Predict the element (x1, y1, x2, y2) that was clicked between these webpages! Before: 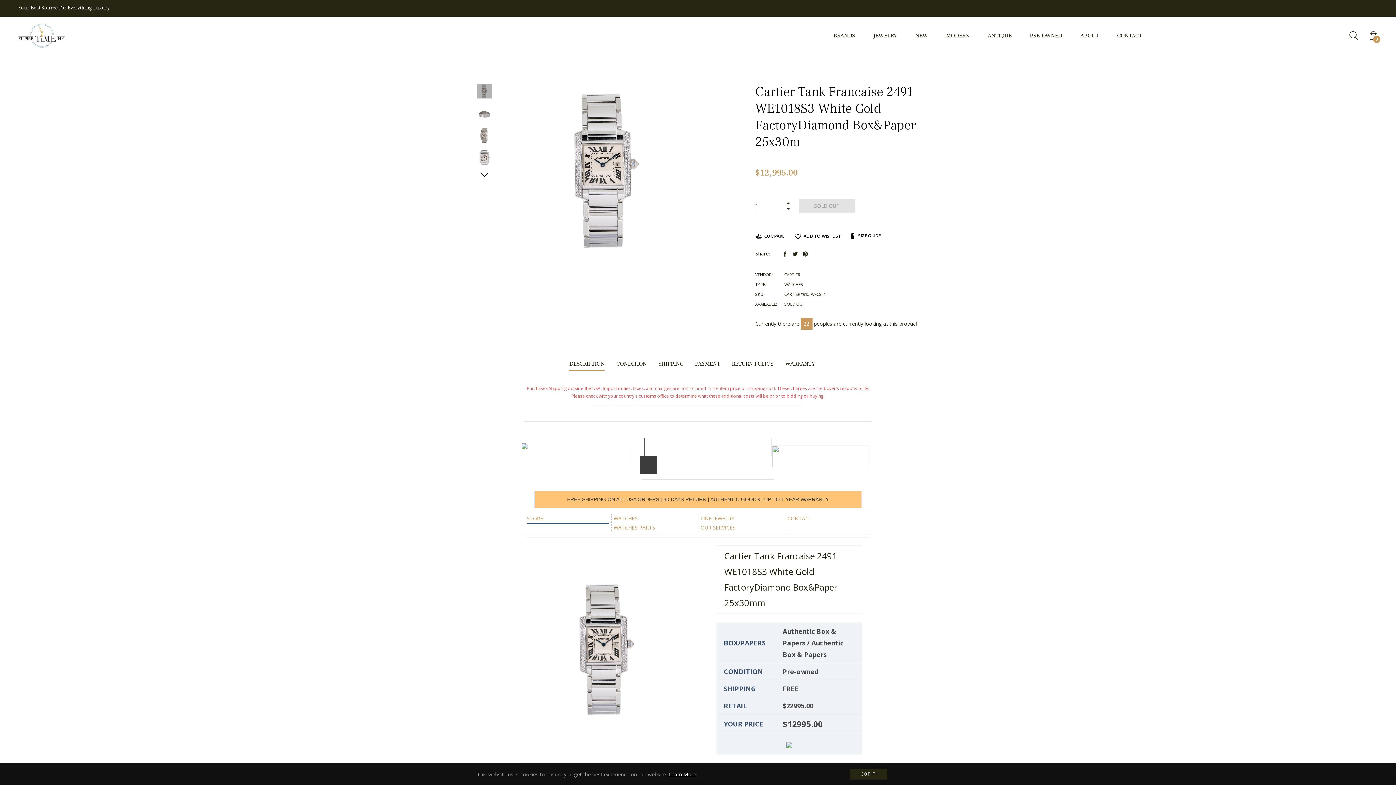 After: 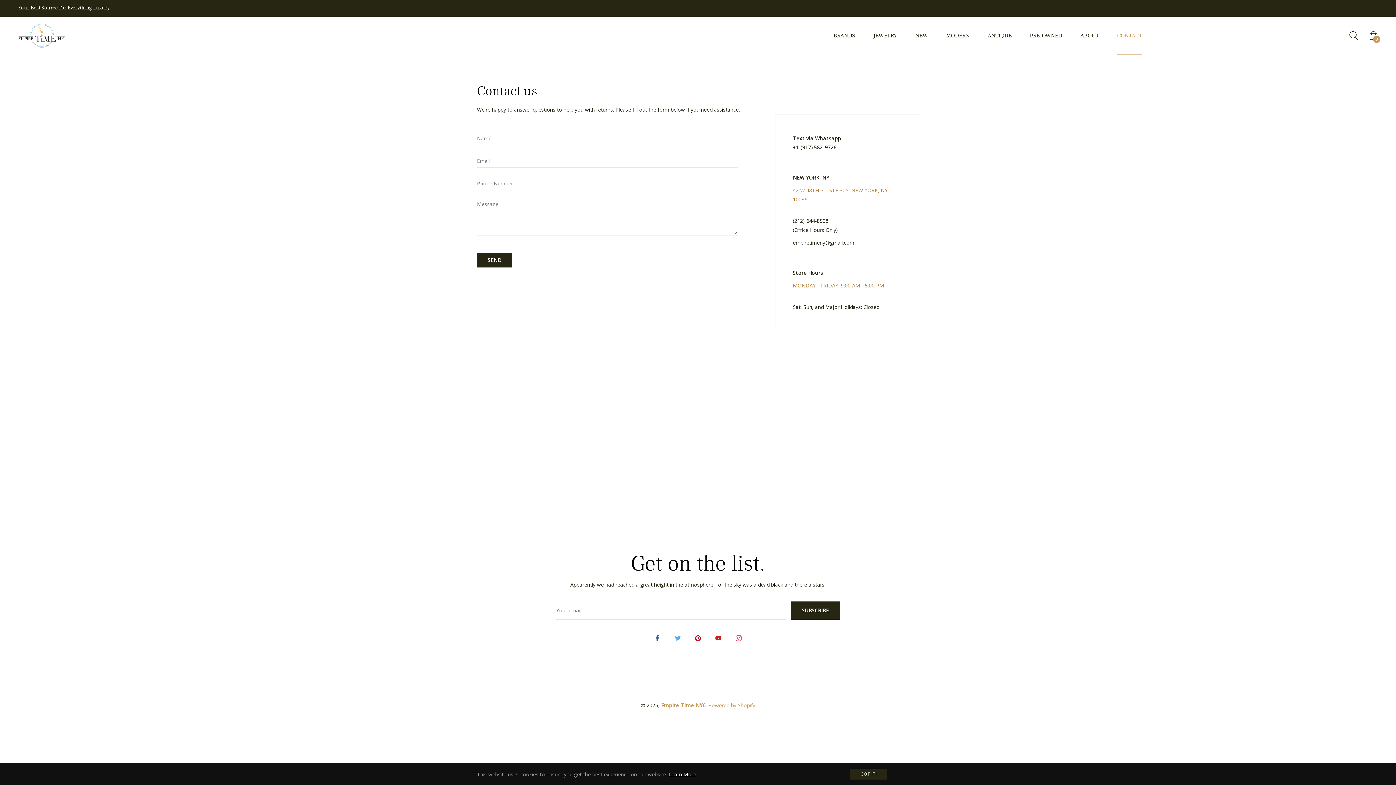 Action: bbox: (1108, 16, 1151, 54) label: CONTACT